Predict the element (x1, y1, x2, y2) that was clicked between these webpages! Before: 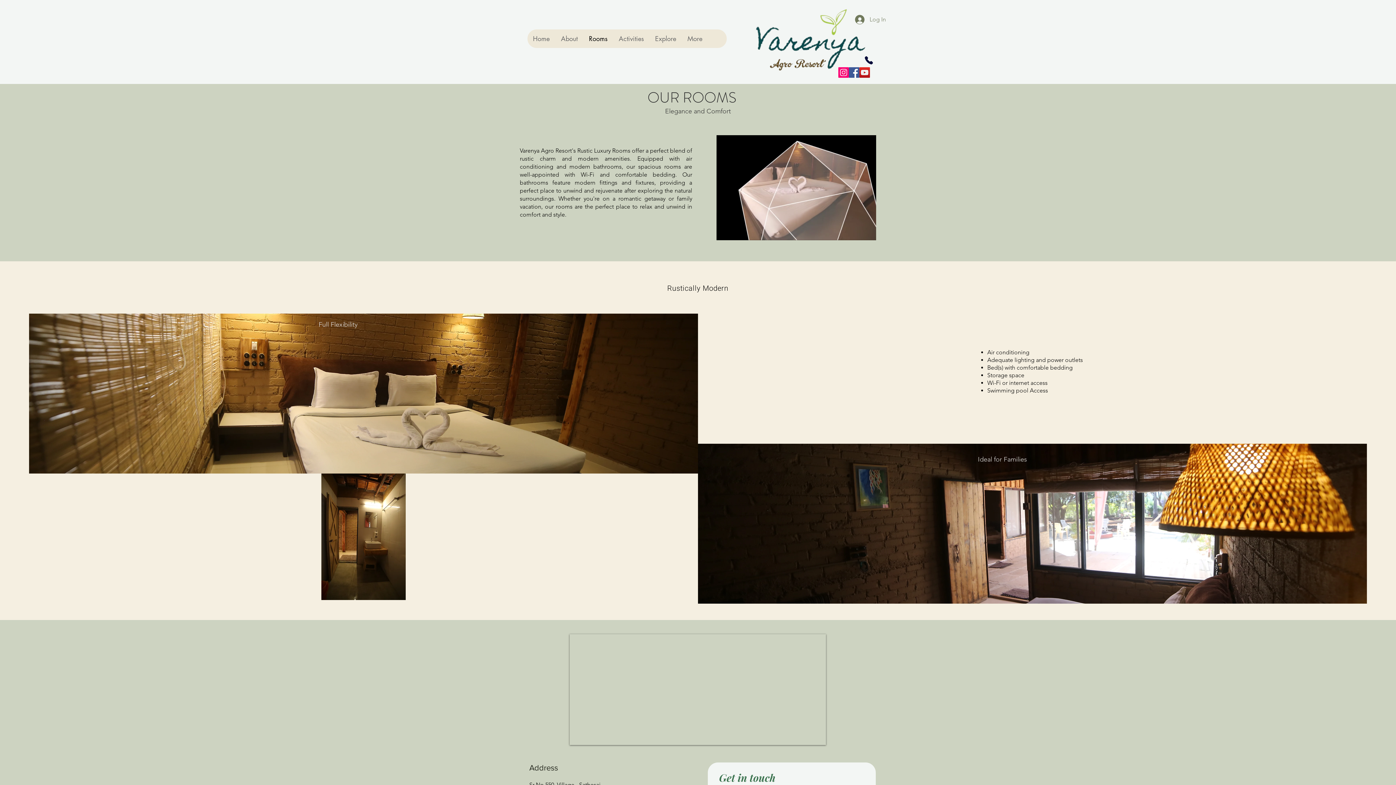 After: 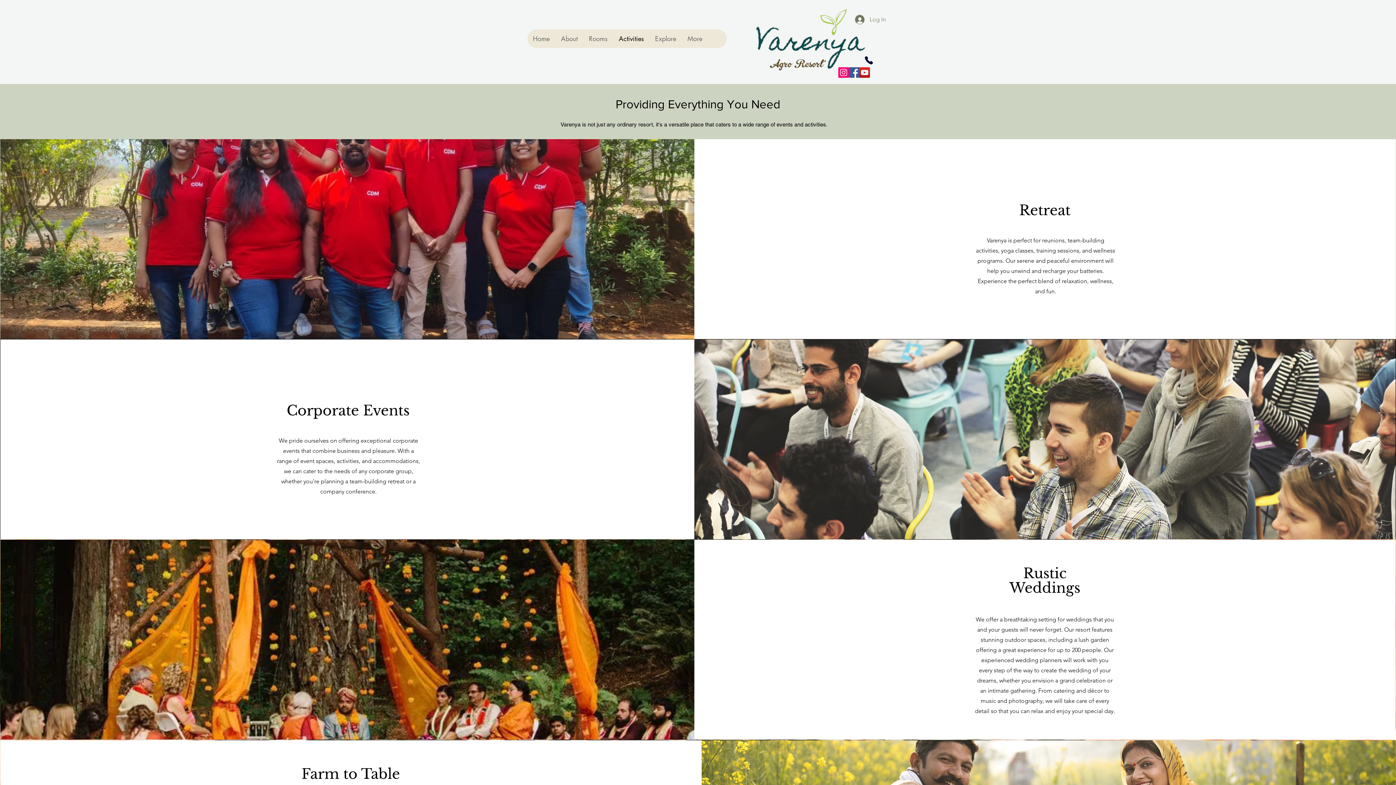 Action: bbox: (613, 29, 649, 48) label: Activities